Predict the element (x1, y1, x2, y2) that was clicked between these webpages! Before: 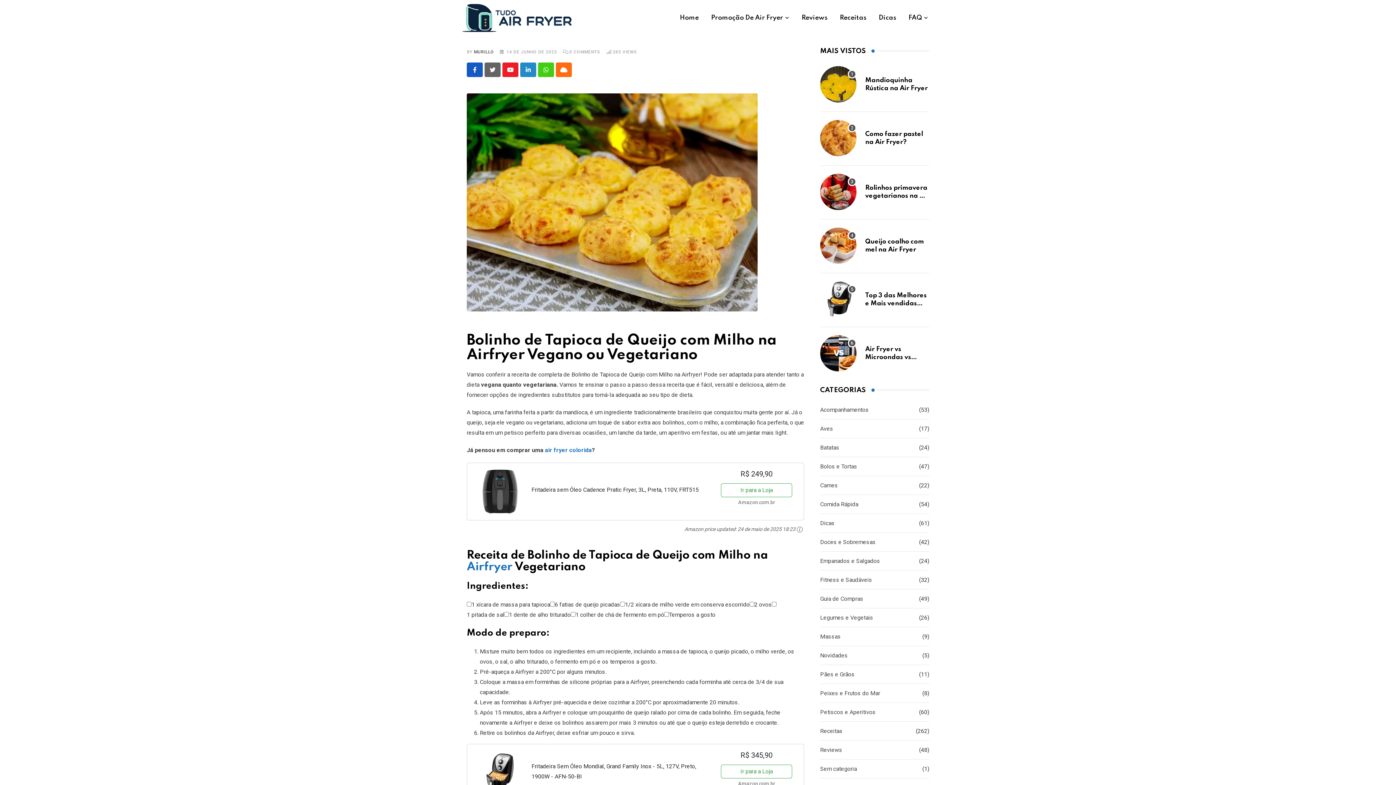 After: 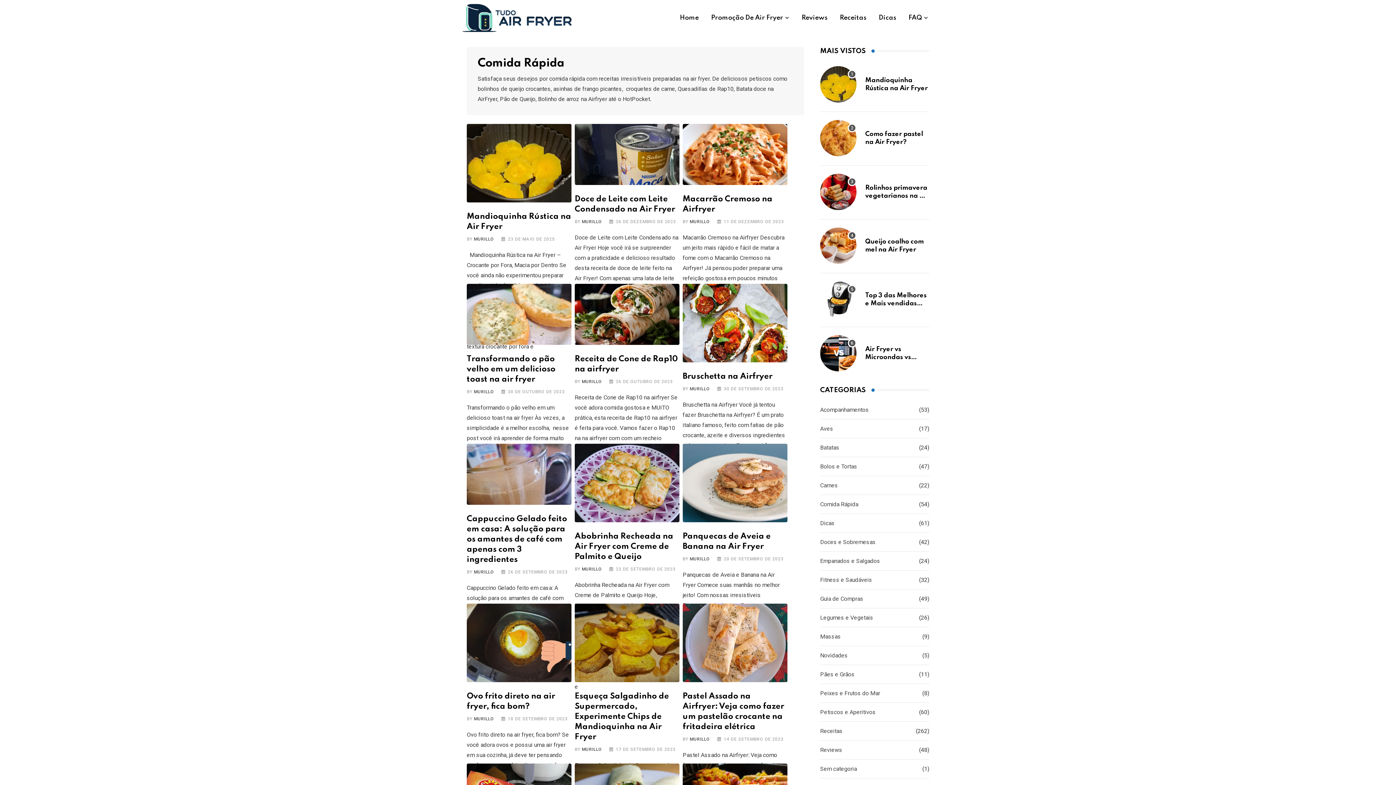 Action: bbox: (820, 499, 858, 509) label: Comida Rápida